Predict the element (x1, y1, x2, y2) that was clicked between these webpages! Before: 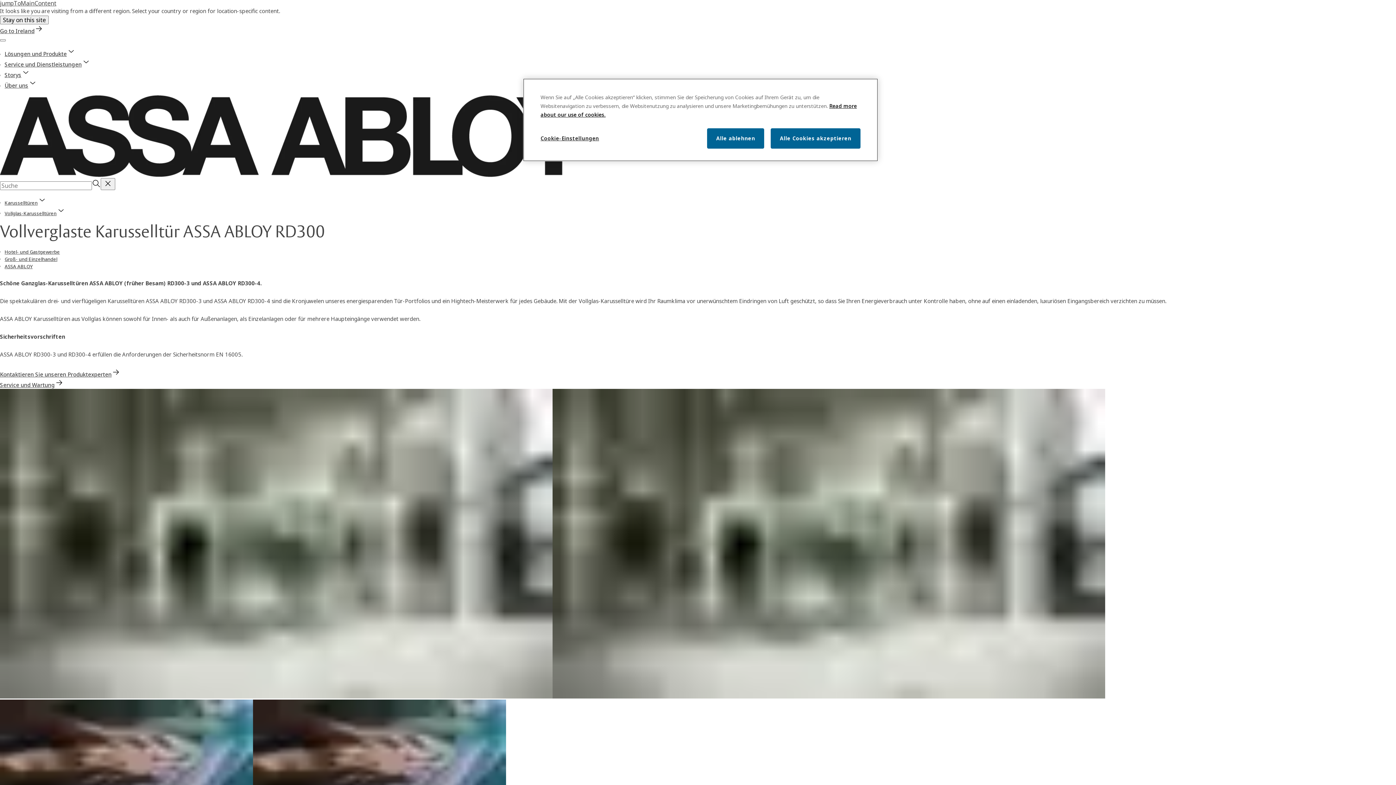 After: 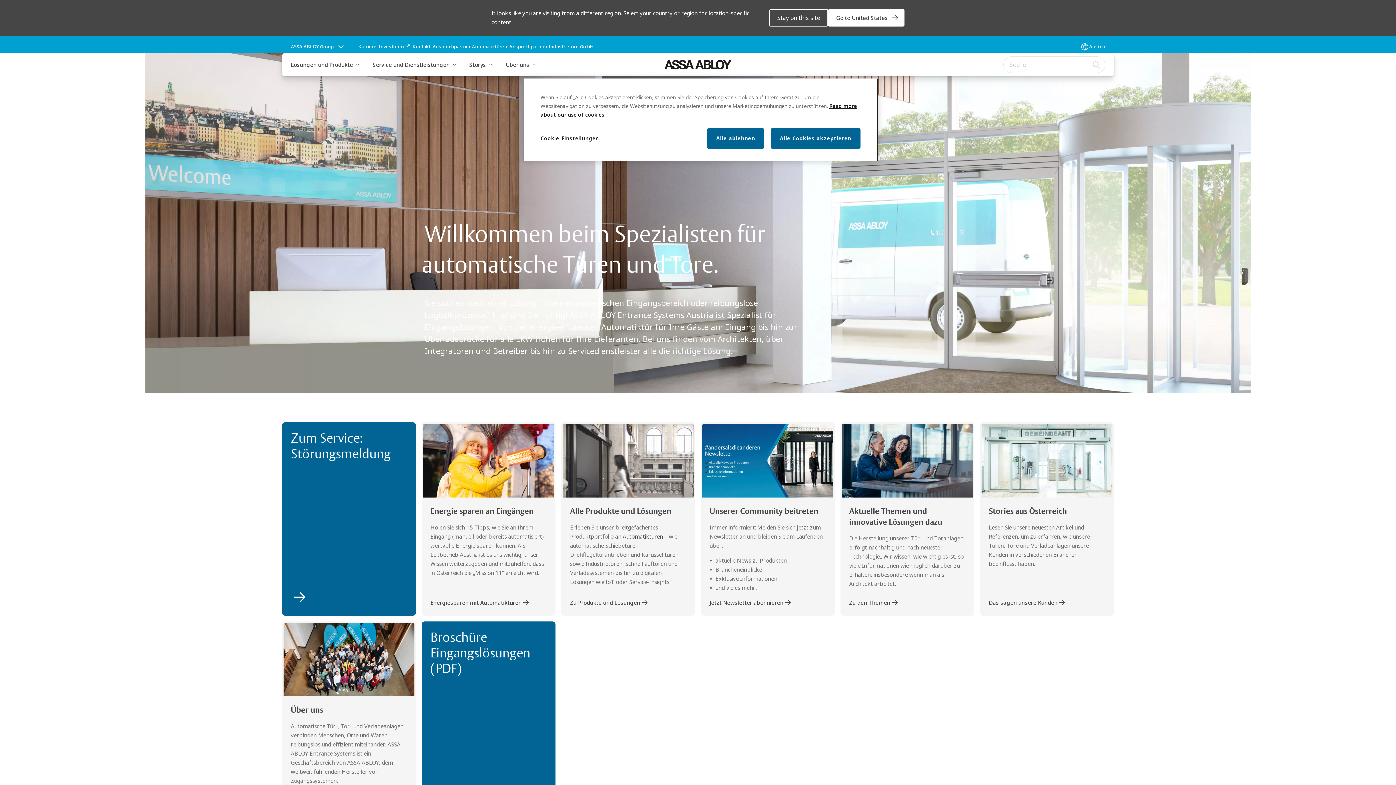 Action: bbox: (0, 95, 1396, 178)